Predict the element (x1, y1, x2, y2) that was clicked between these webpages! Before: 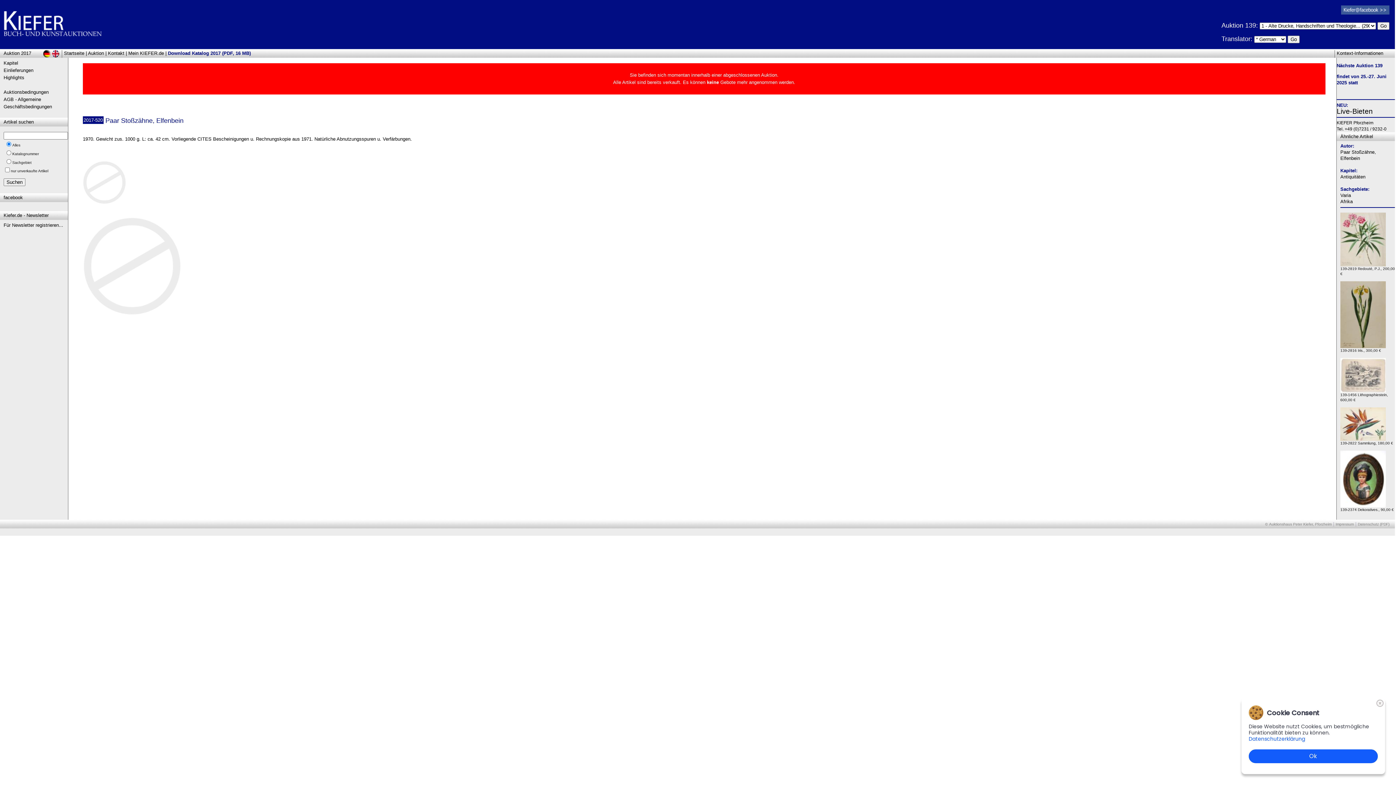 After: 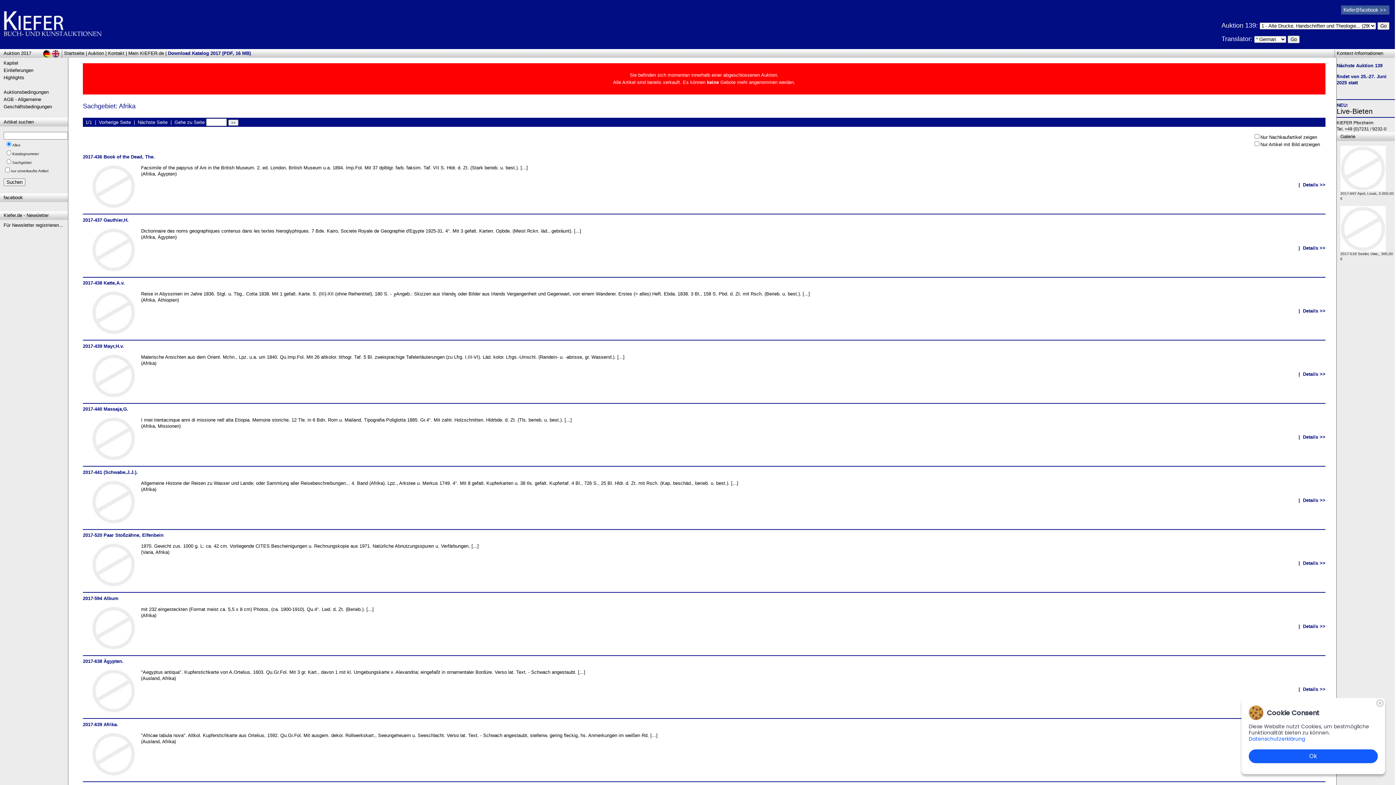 Action: label: Afrika bbox: (1340, 198, 1353, 204)